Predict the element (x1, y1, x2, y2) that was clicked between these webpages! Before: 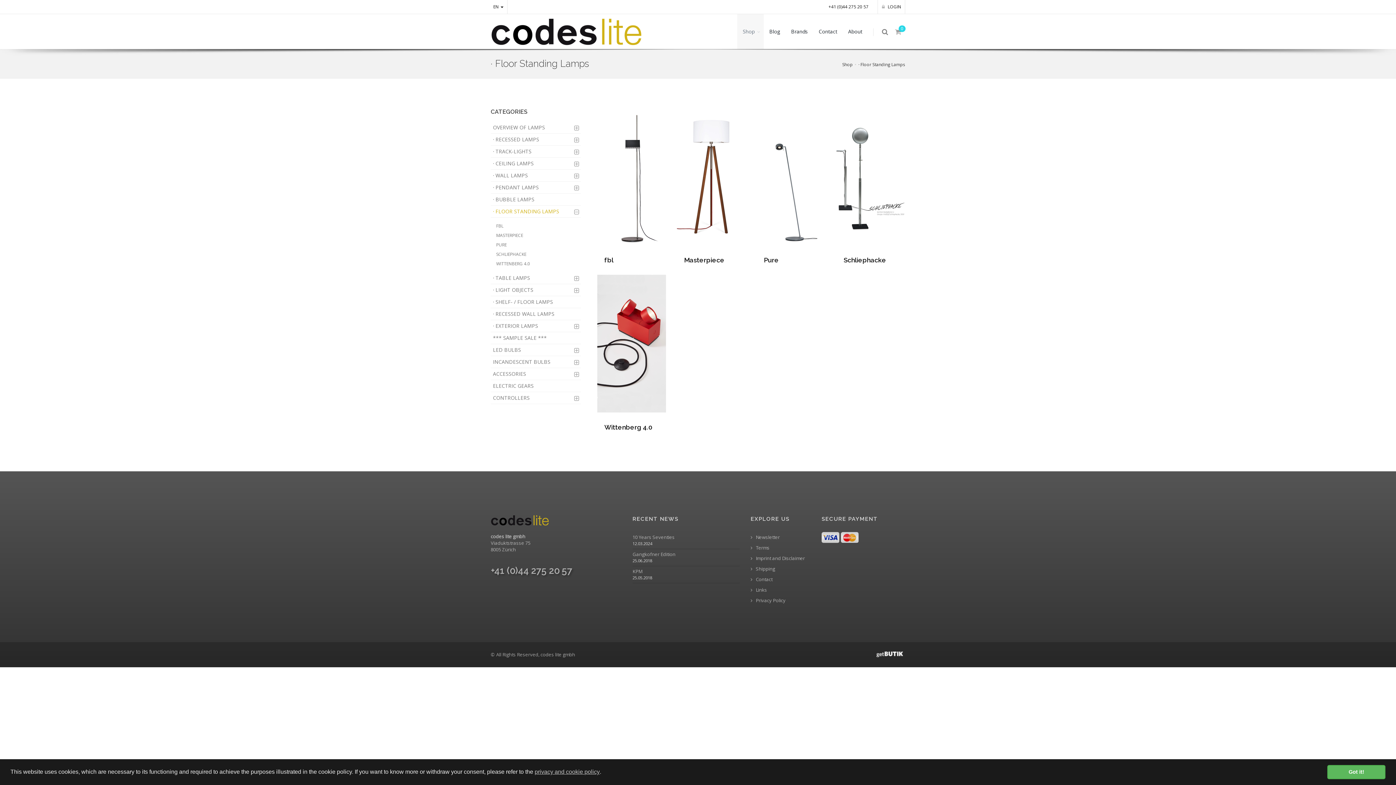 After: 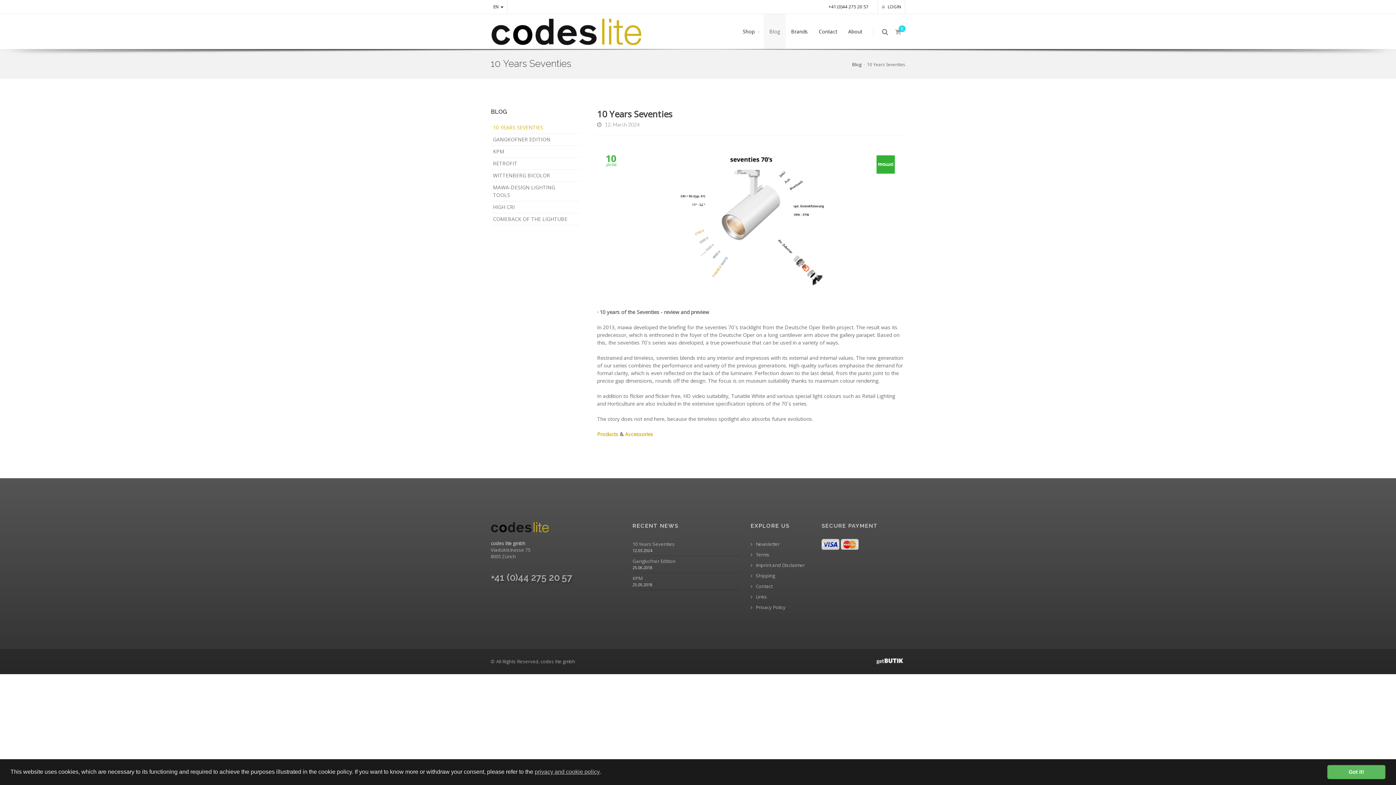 Action: bbox: (632, 534, 740, 540) label: 10 Years Seventies